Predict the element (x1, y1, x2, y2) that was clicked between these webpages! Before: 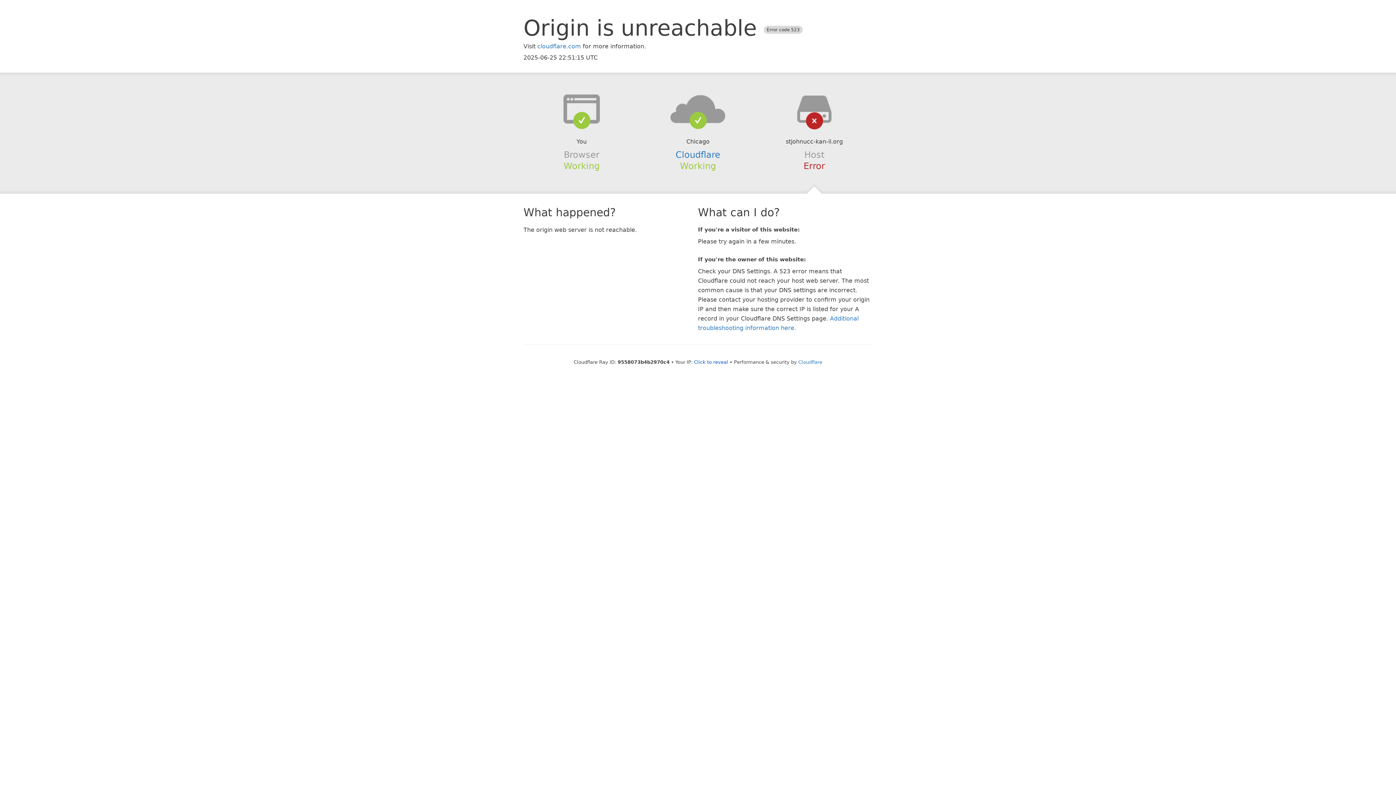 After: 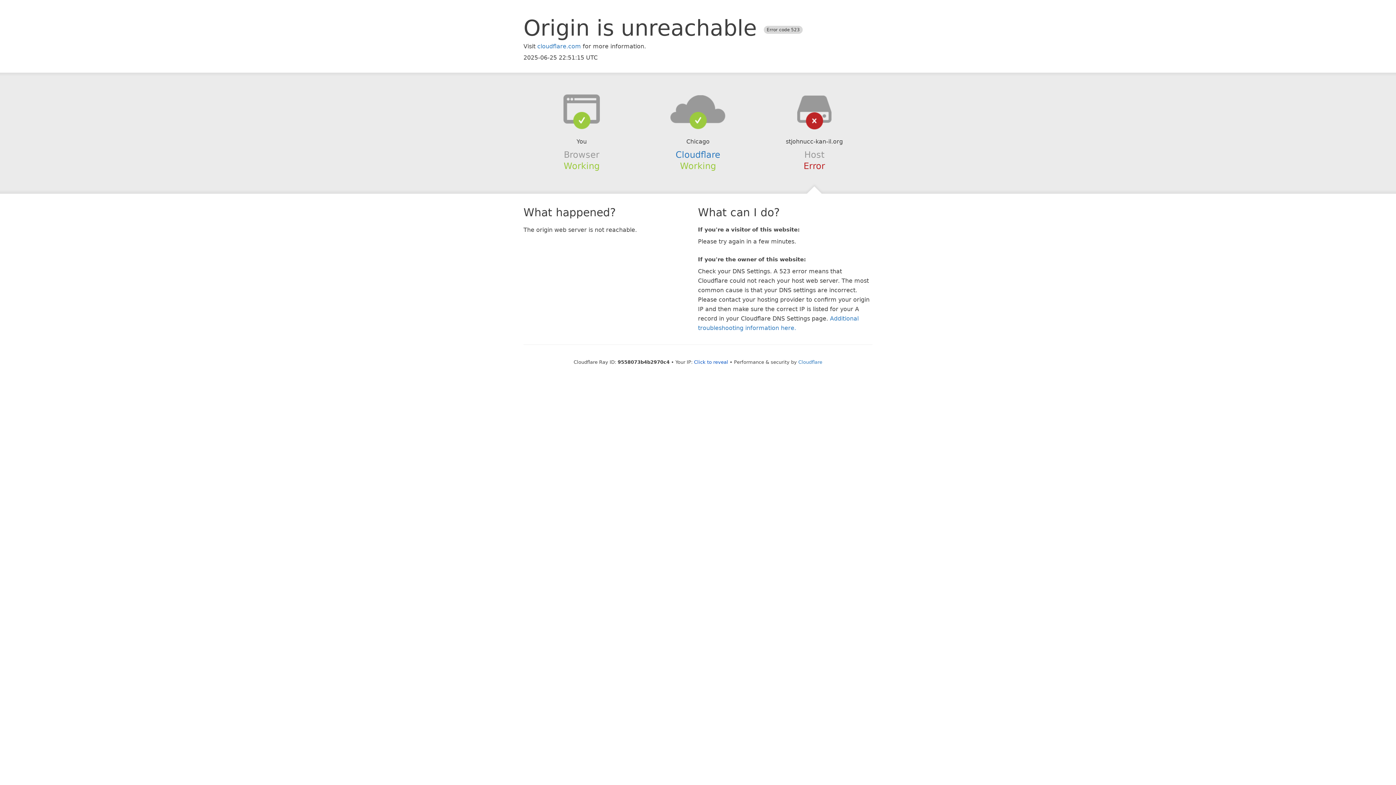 Action: bbox: (639, 94, 756, 123)